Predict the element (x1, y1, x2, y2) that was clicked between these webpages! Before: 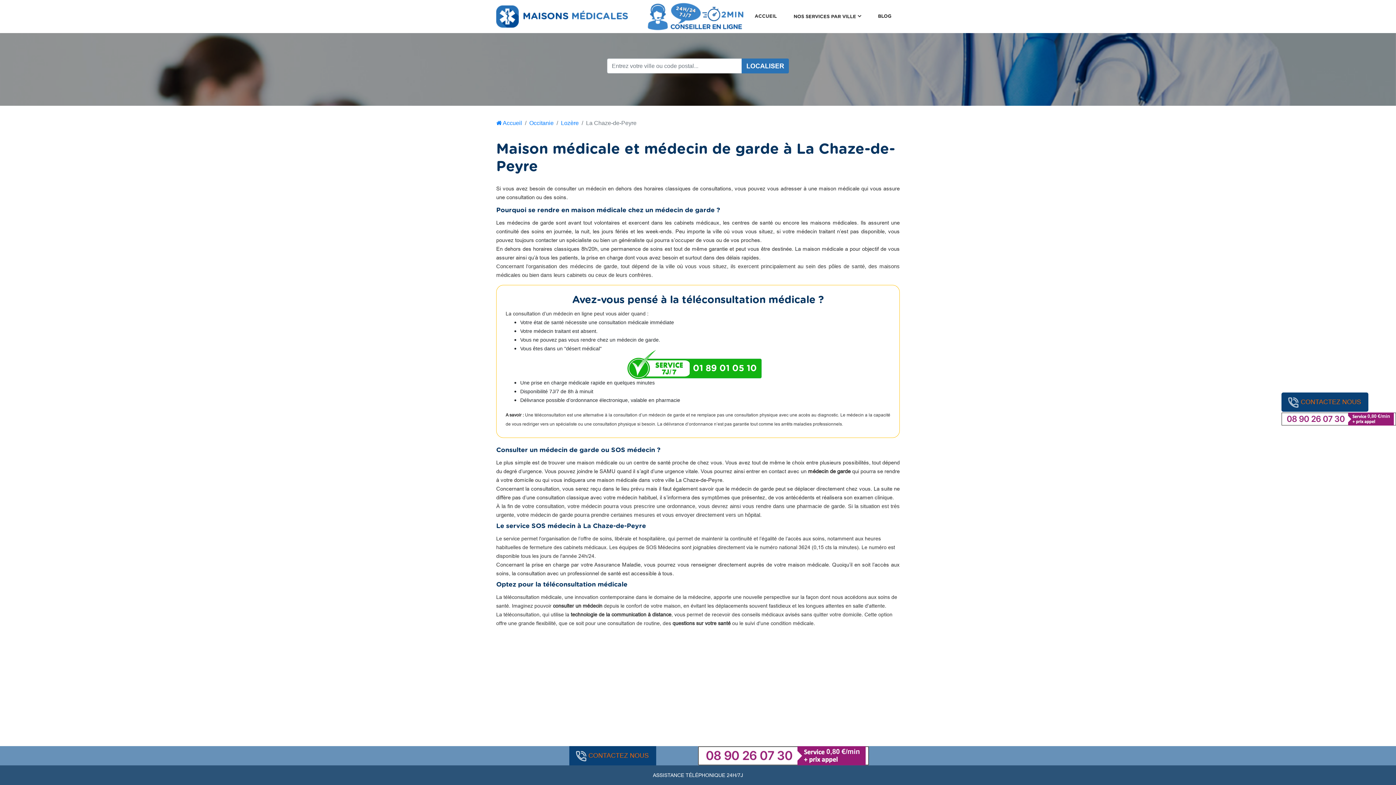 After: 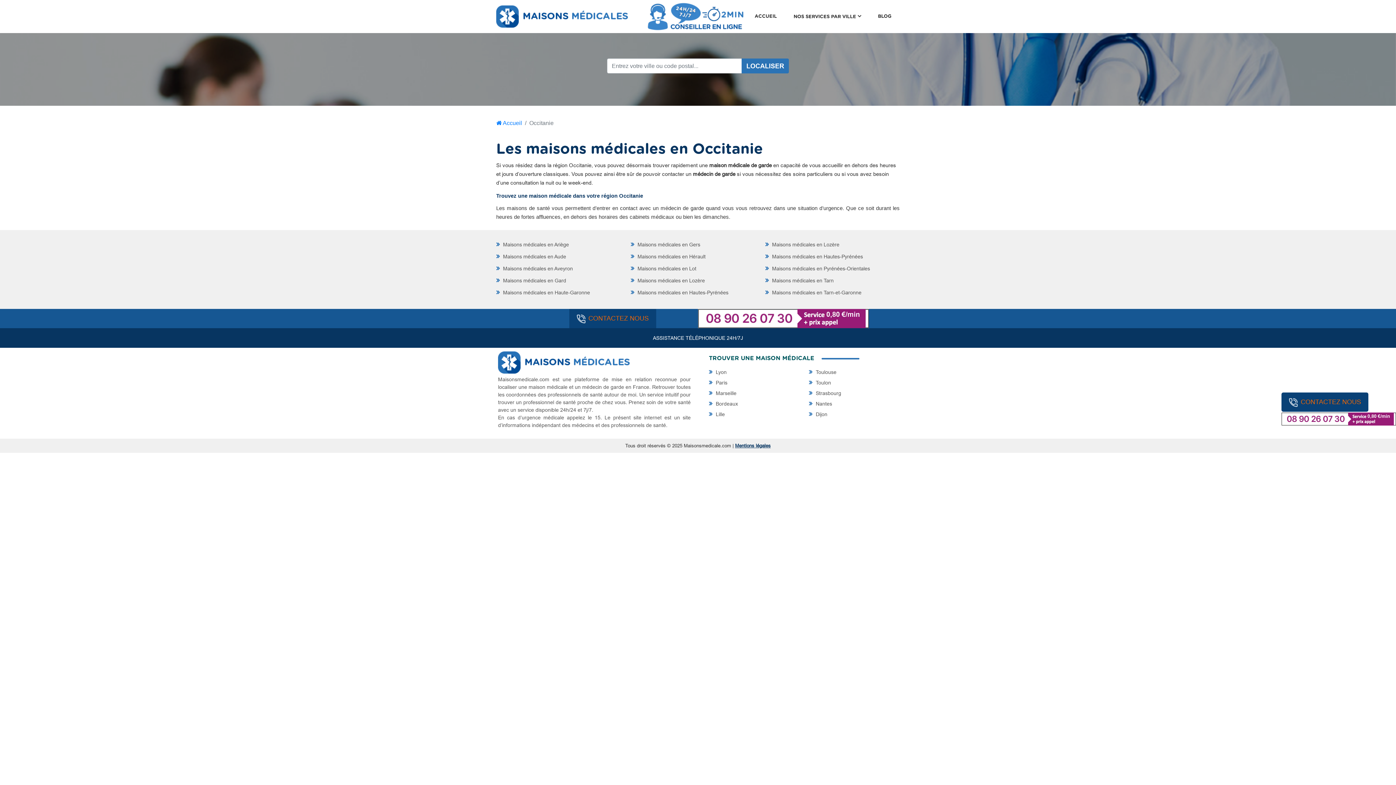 Action: bbox: (529, 120, 553, 126) label: Occitanie